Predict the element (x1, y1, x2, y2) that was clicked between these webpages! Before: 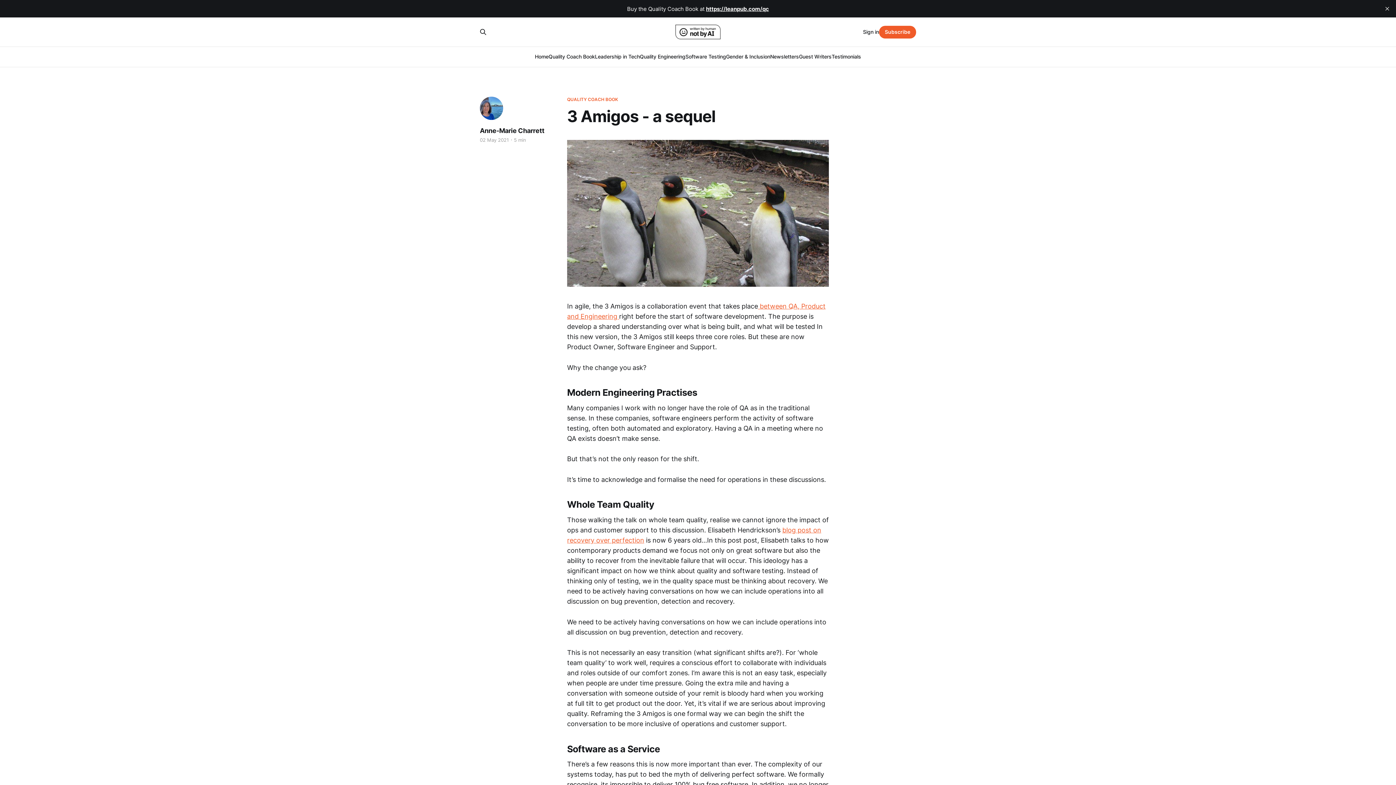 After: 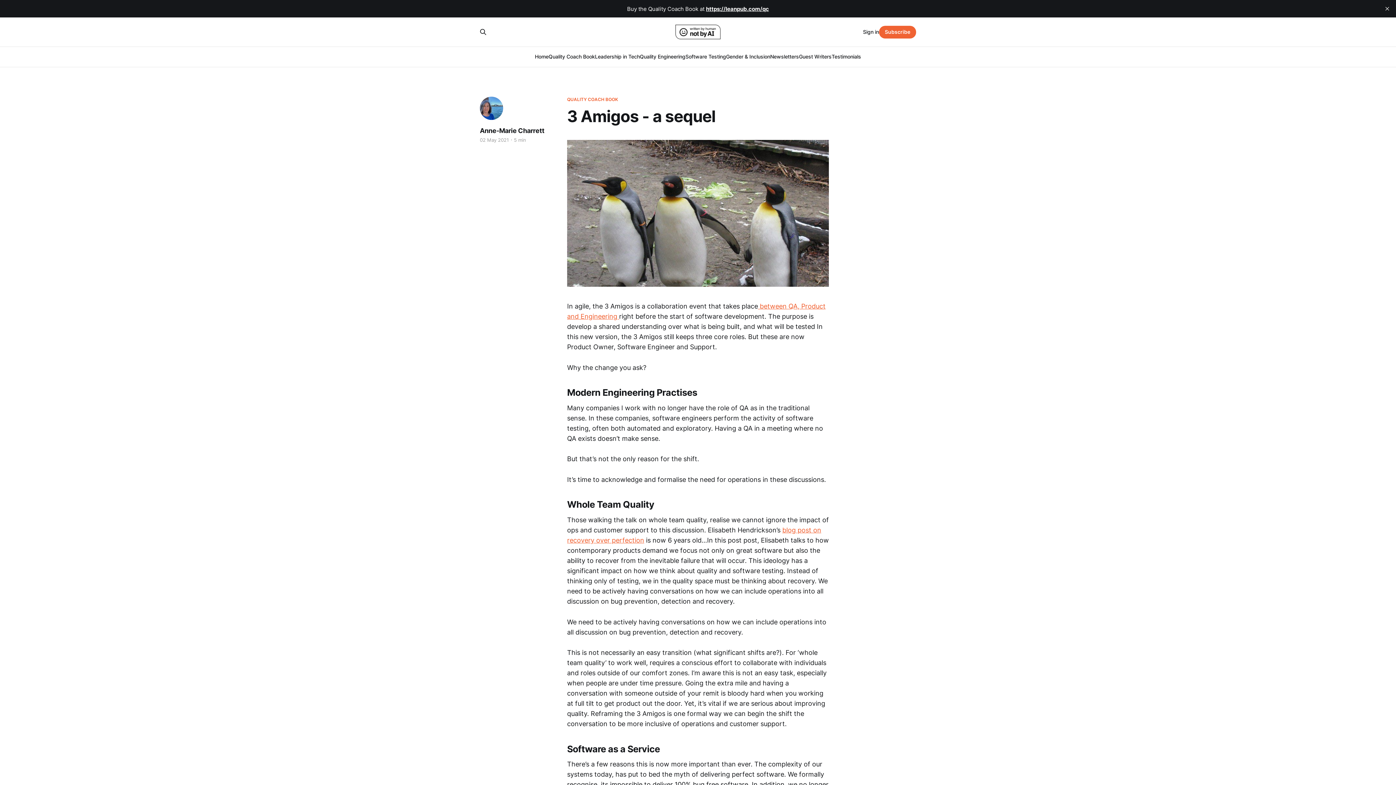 Action: label: Subscribe bbox: (879, 25, 916, 38)